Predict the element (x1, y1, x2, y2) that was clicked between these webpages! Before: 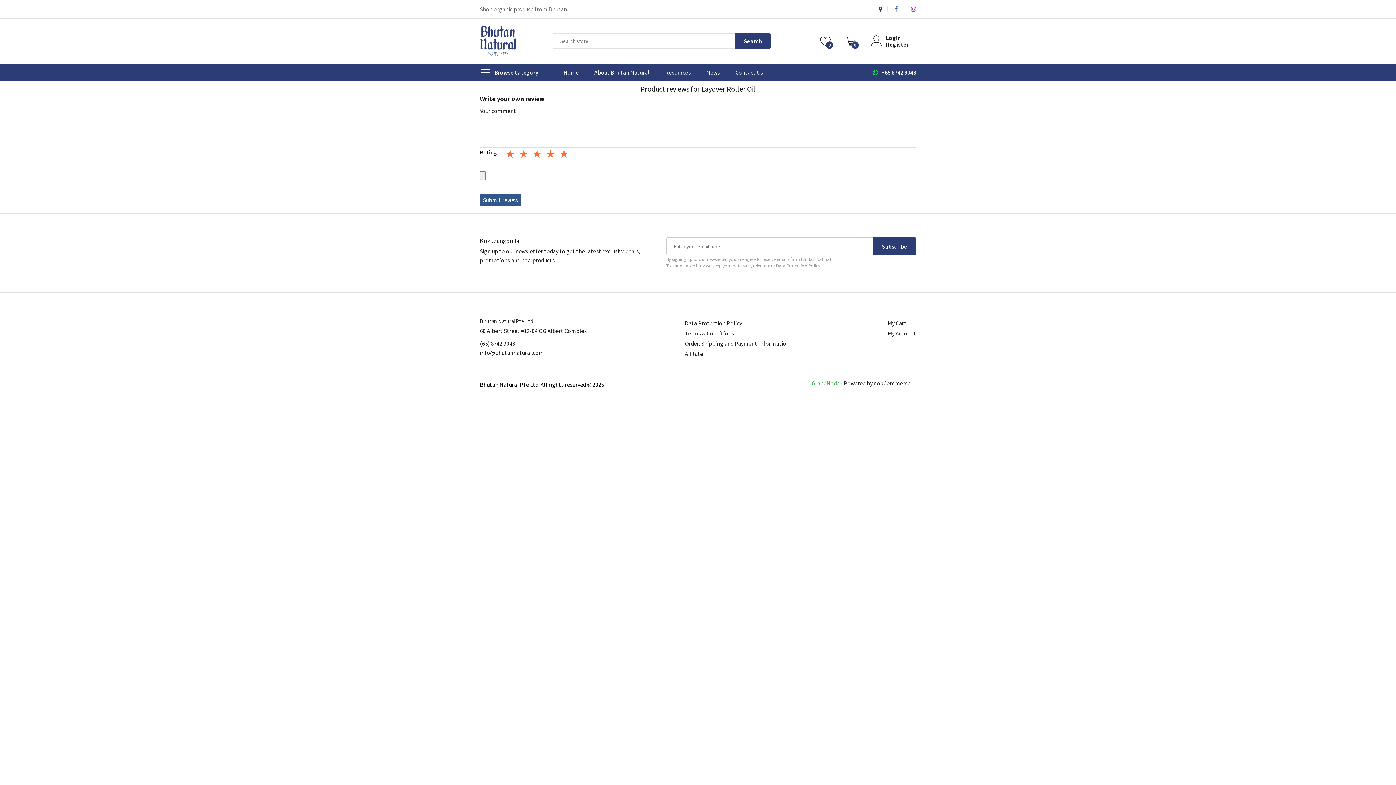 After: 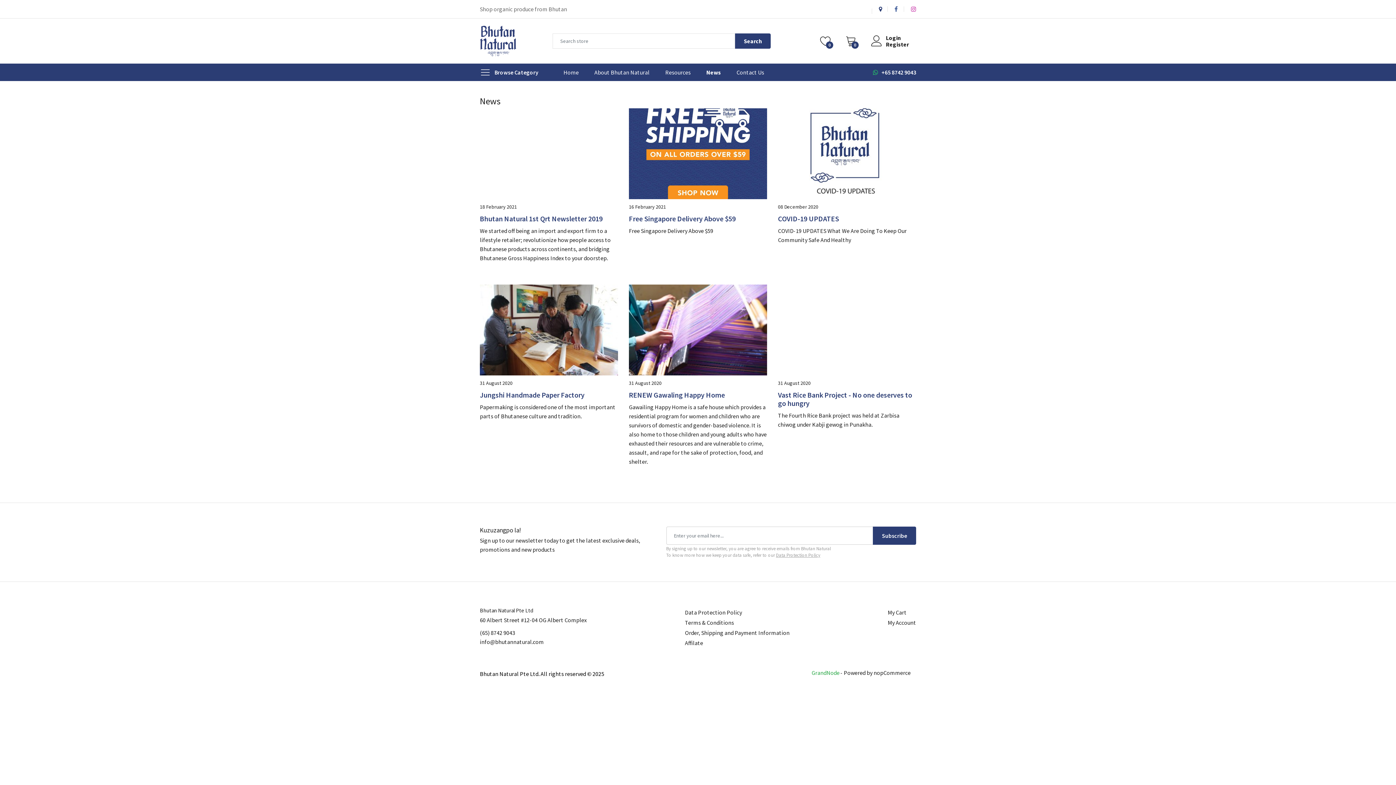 Action: bbox: (699, 63, 727, 81) label: News